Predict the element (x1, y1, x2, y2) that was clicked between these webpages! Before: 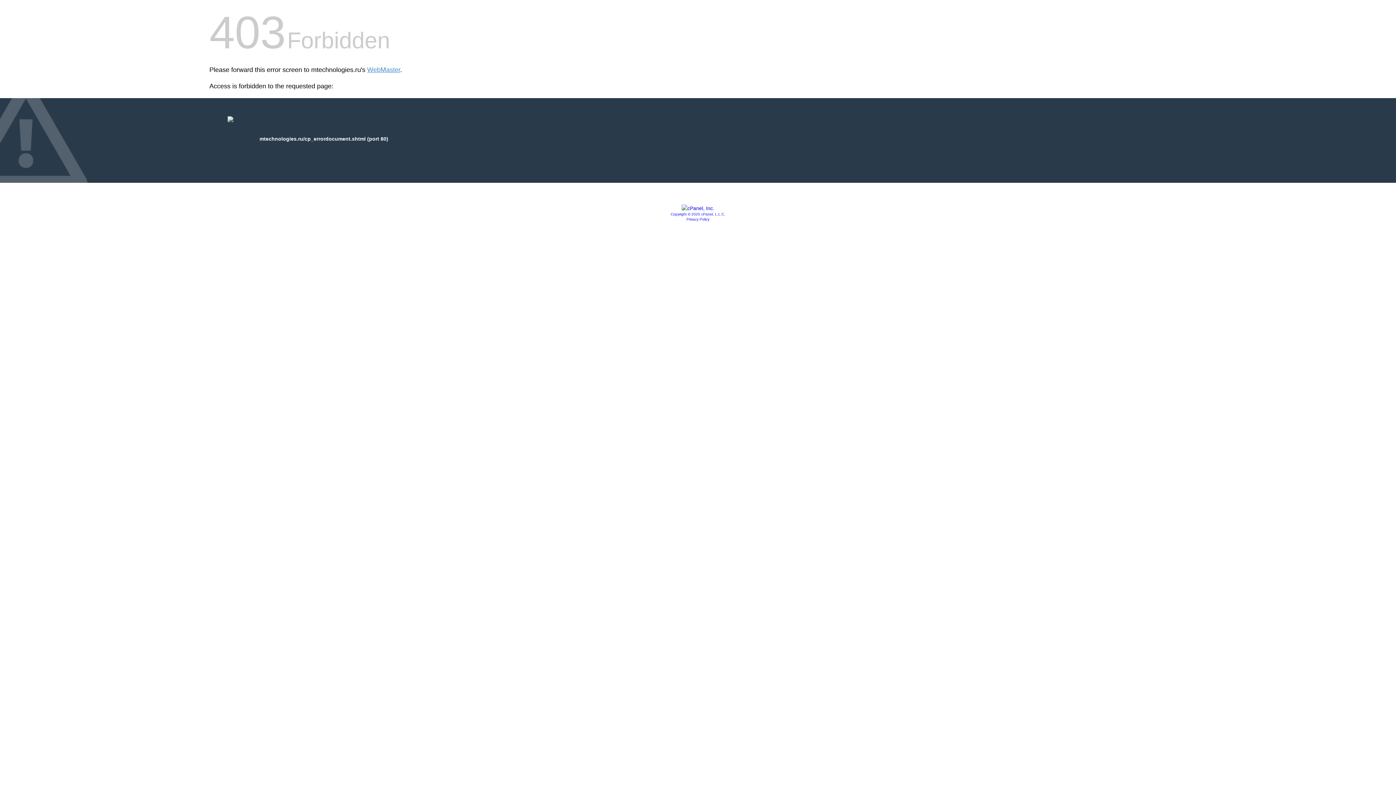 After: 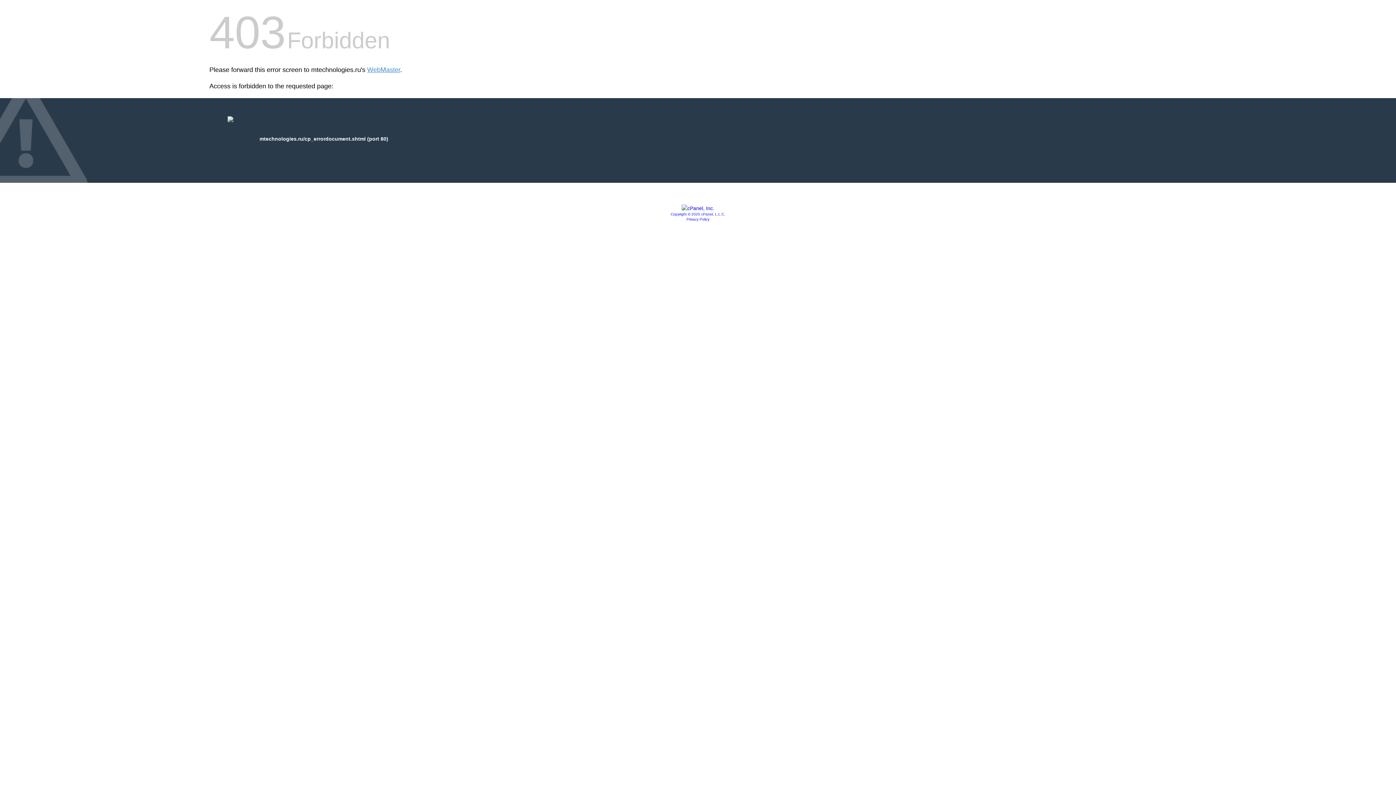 Action: bbox: (681, 205, 714, 211)